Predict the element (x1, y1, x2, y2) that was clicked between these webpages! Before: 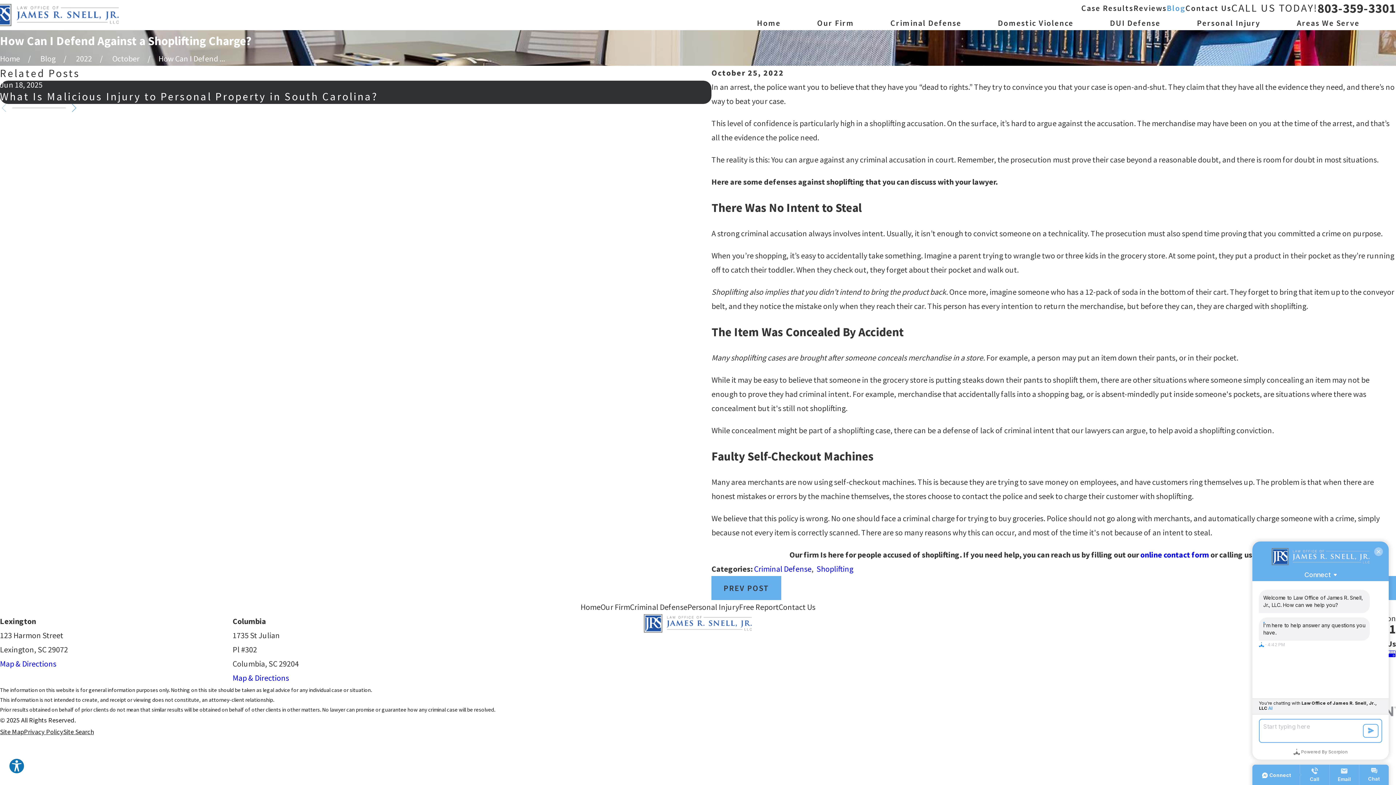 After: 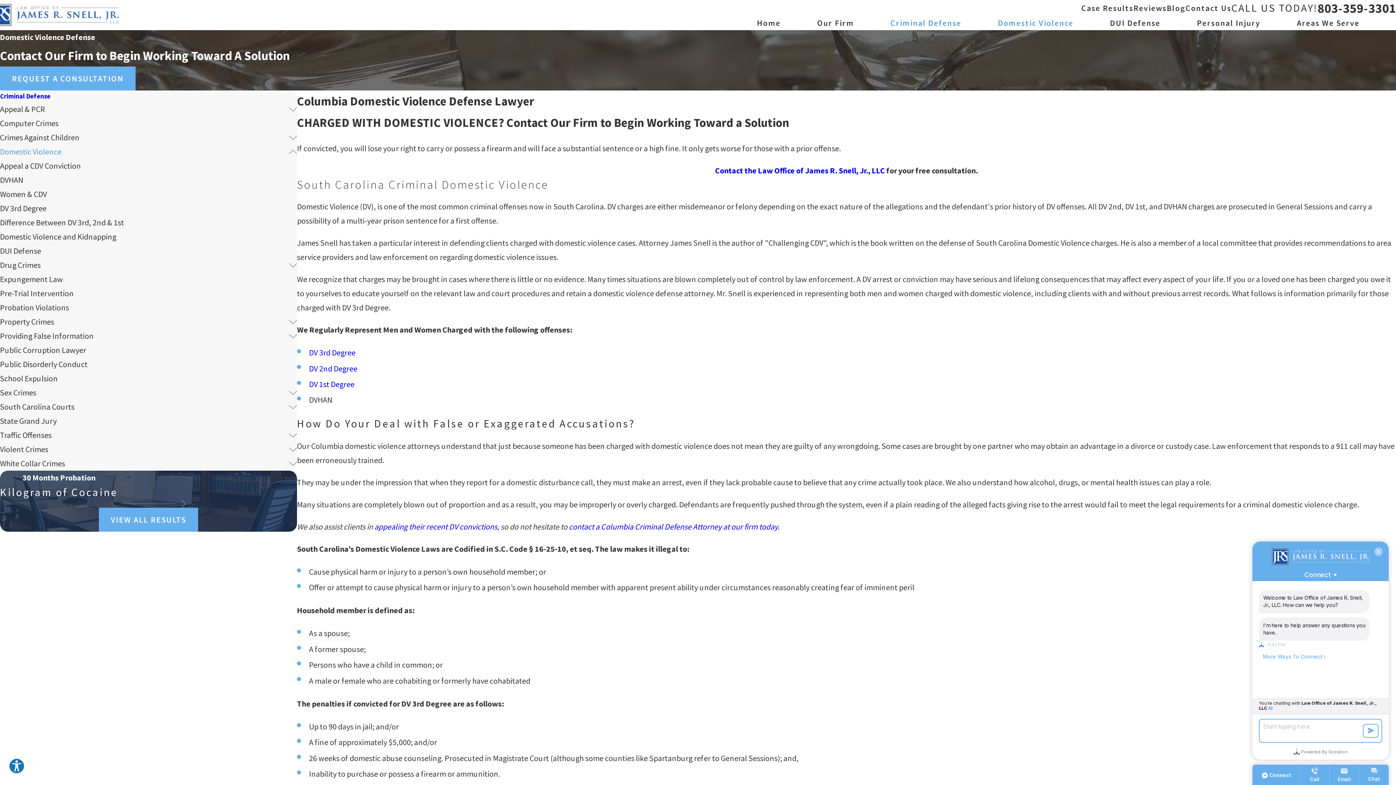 Action: bbox: (998, 16, 1073, 30) label: Domestic Violence